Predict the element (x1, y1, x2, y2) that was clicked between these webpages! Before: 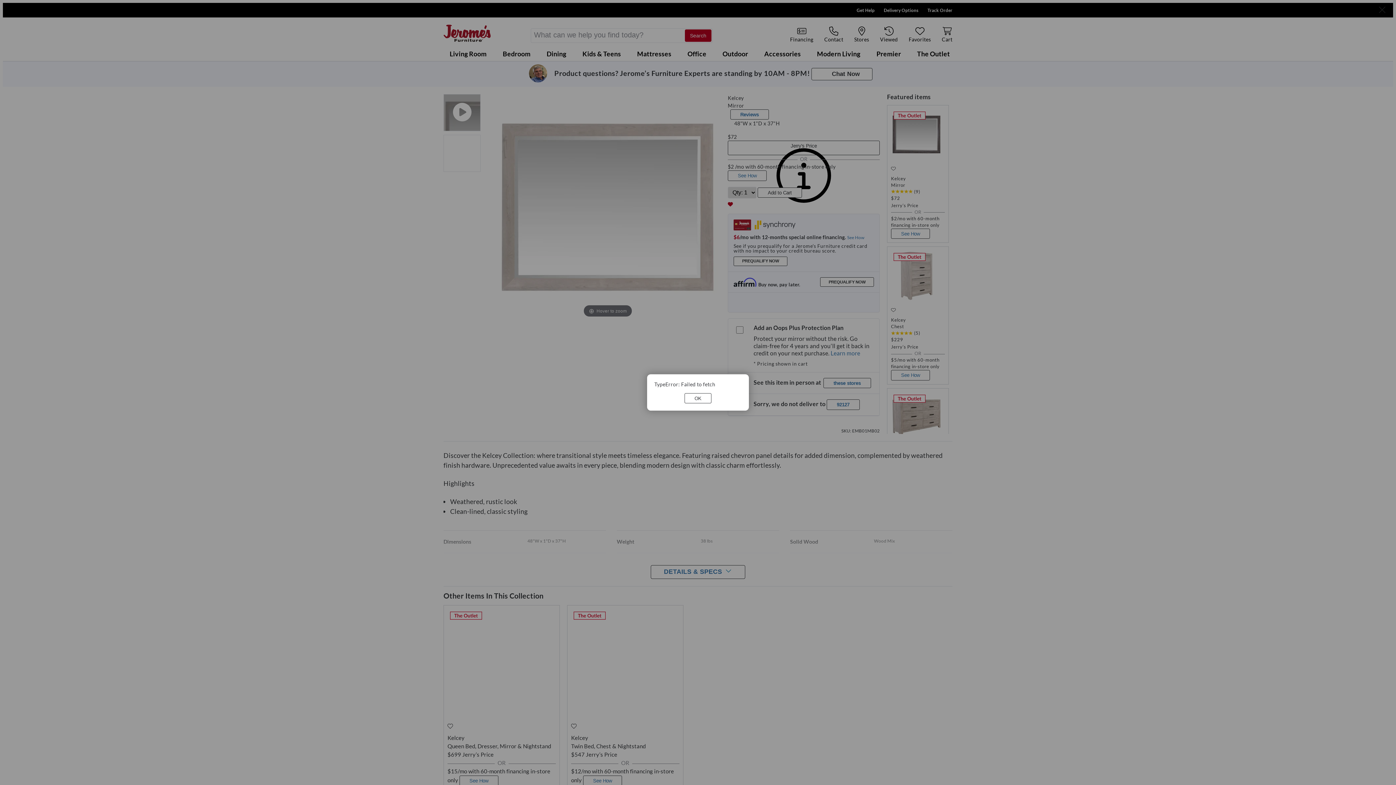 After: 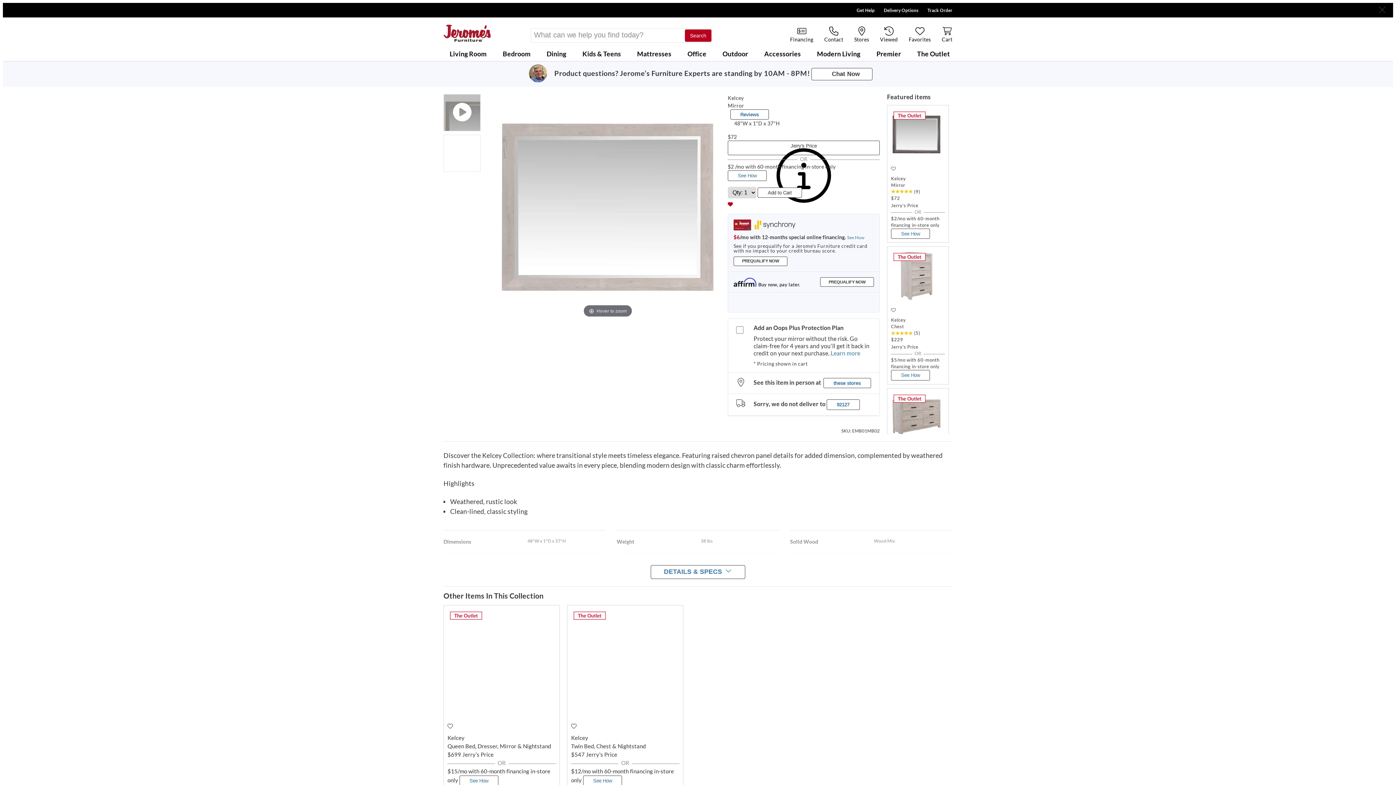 Action: label: OK bbox: (684, 393, 711, 403)